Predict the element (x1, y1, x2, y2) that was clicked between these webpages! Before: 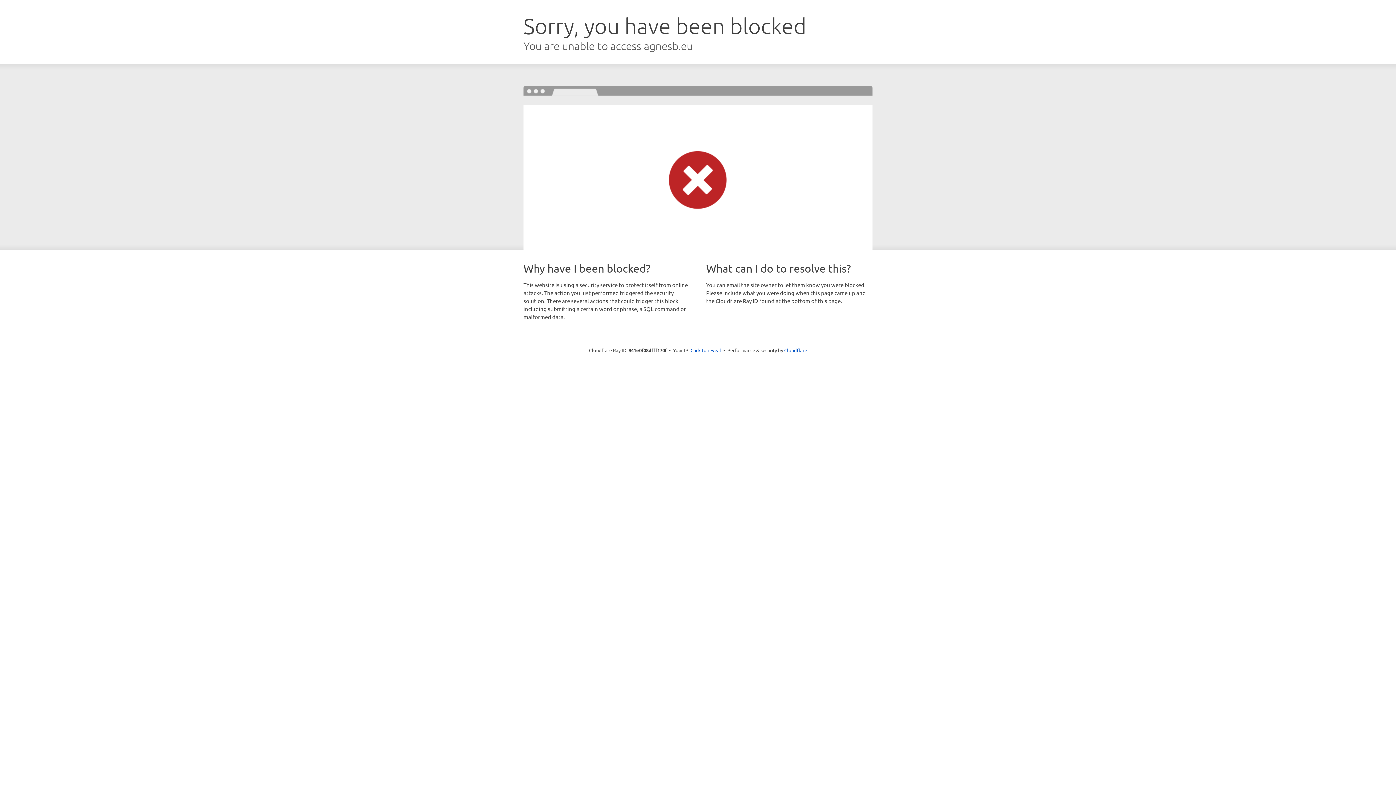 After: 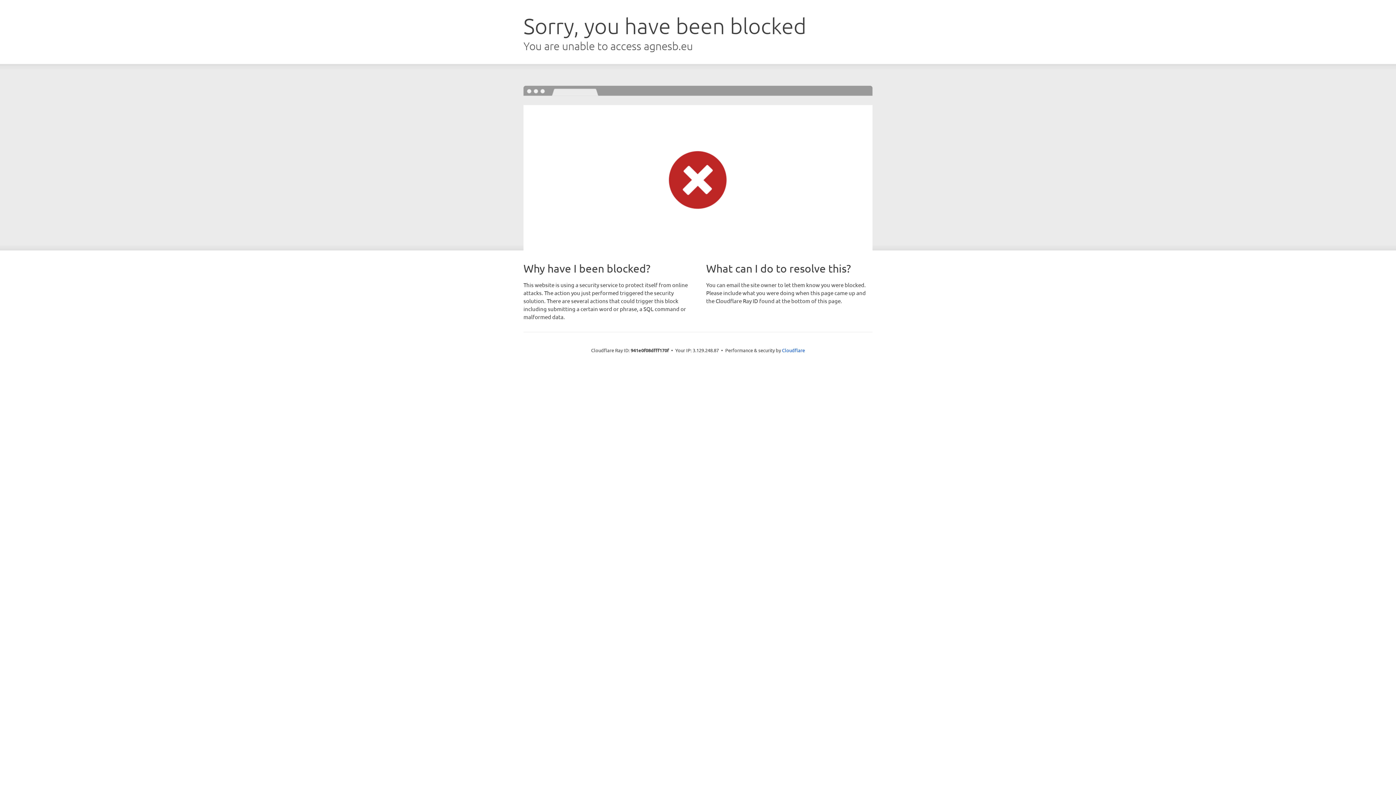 Action: bbox: (690, 346, 721, 353) label: Click to reveal